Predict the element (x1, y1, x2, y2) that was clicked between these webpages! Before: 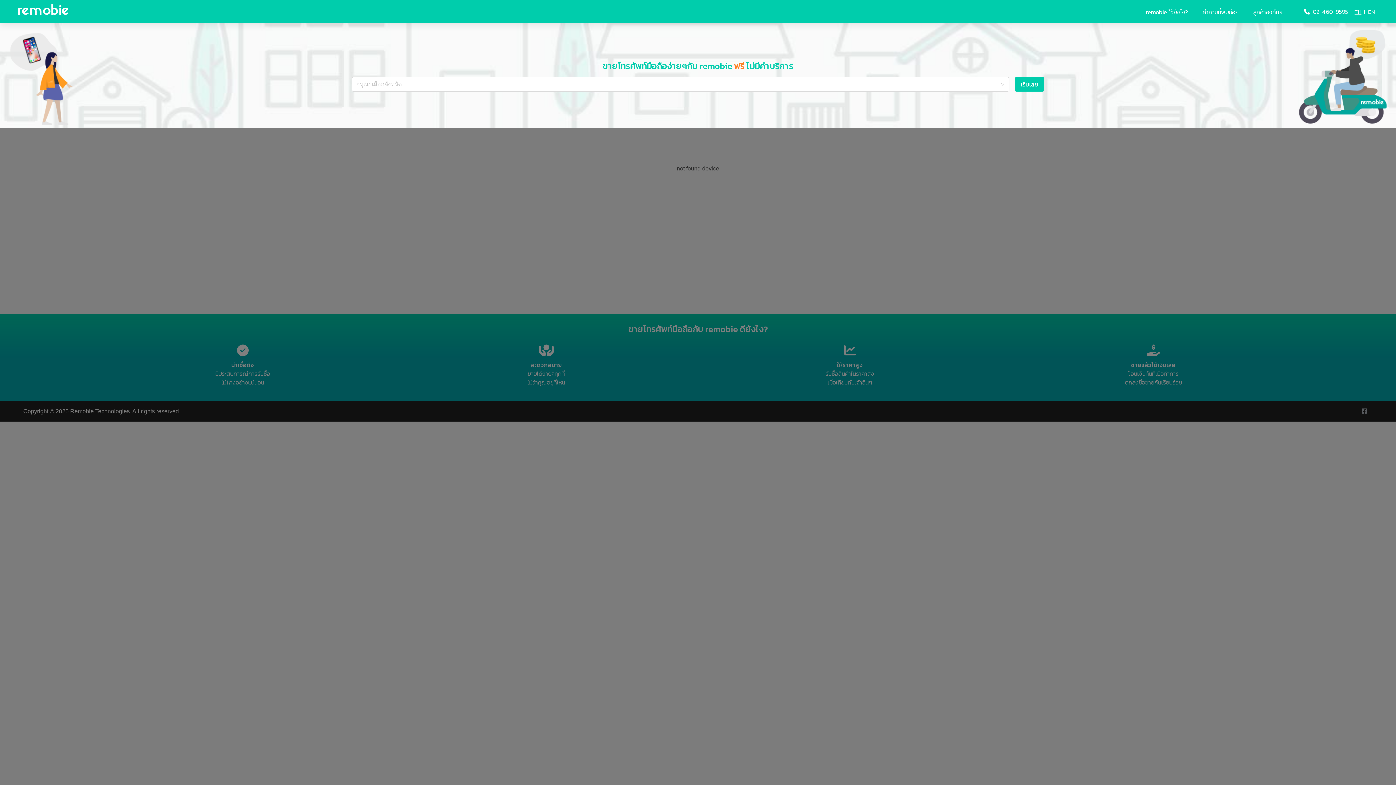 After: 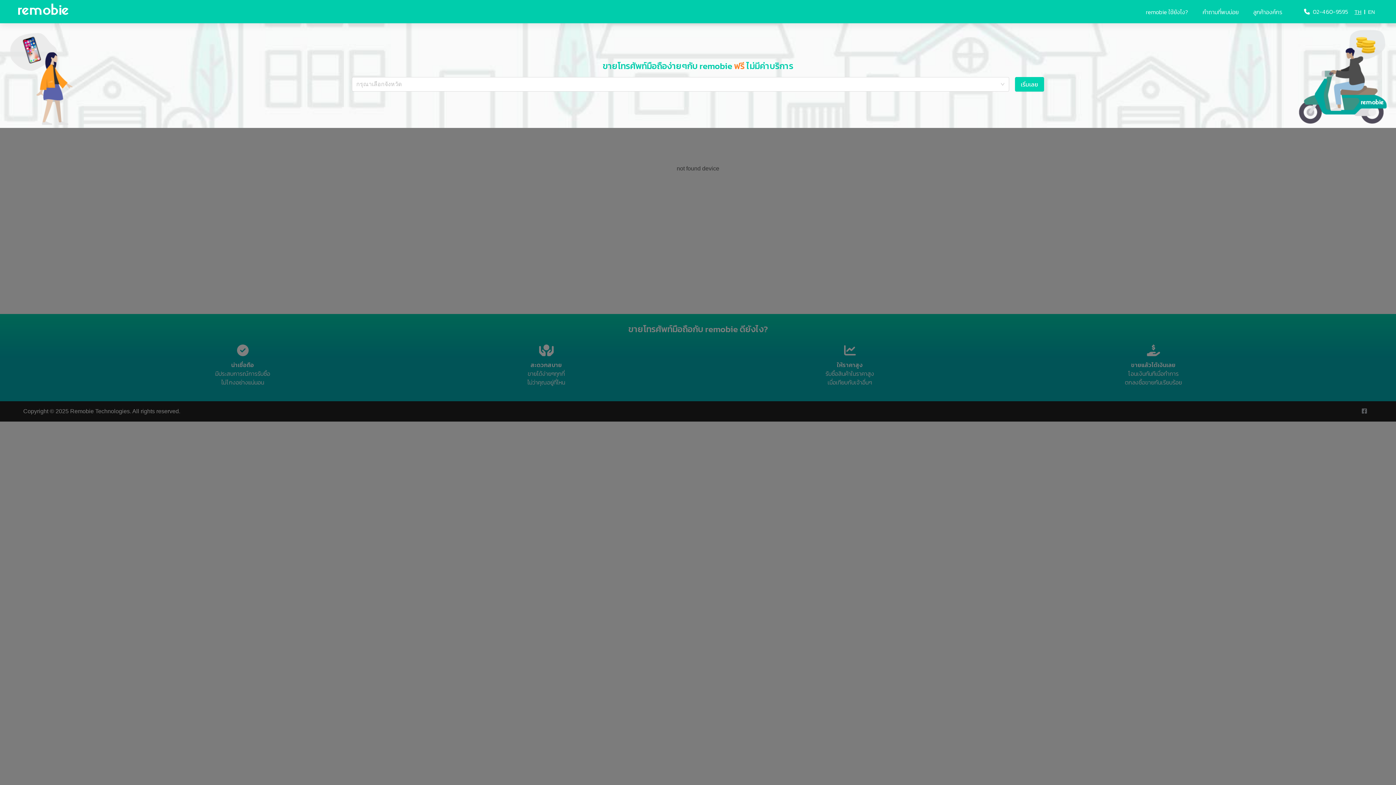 Action: label: เริ่มเลย bbox: (1015, 77, 1044, 91)